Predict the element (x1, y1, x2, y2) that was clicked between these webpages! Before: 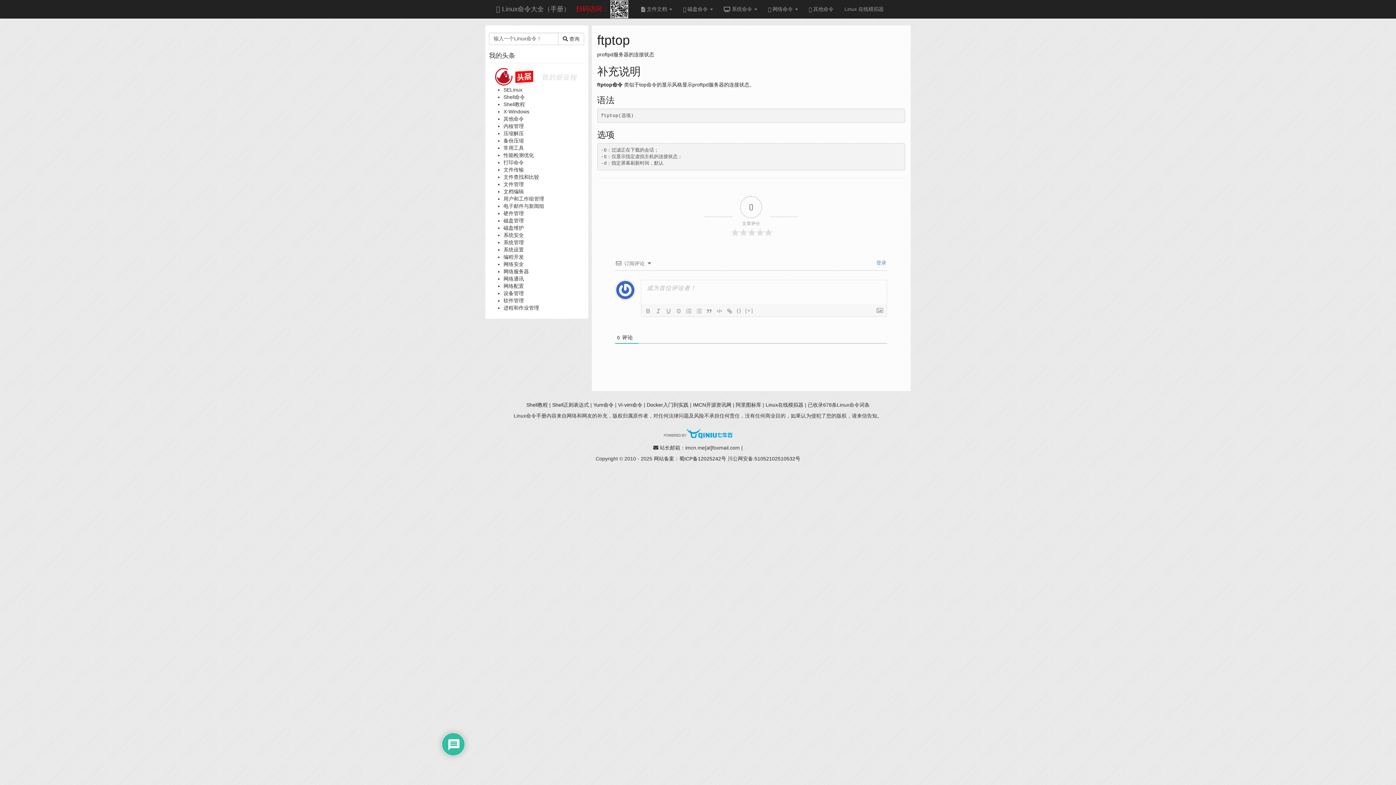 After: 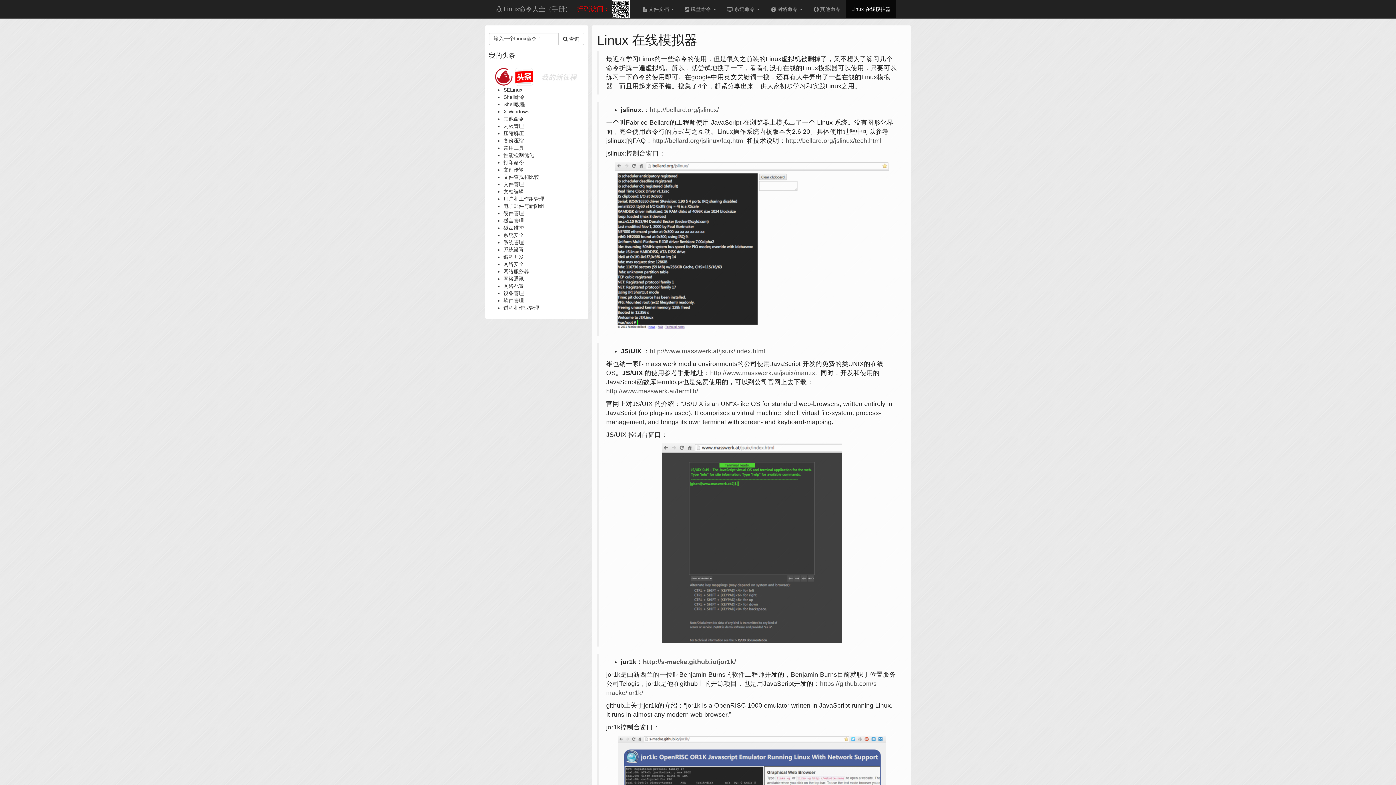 Action: bbox: (765, 402, 803, 408) label: Linux在线模拟器